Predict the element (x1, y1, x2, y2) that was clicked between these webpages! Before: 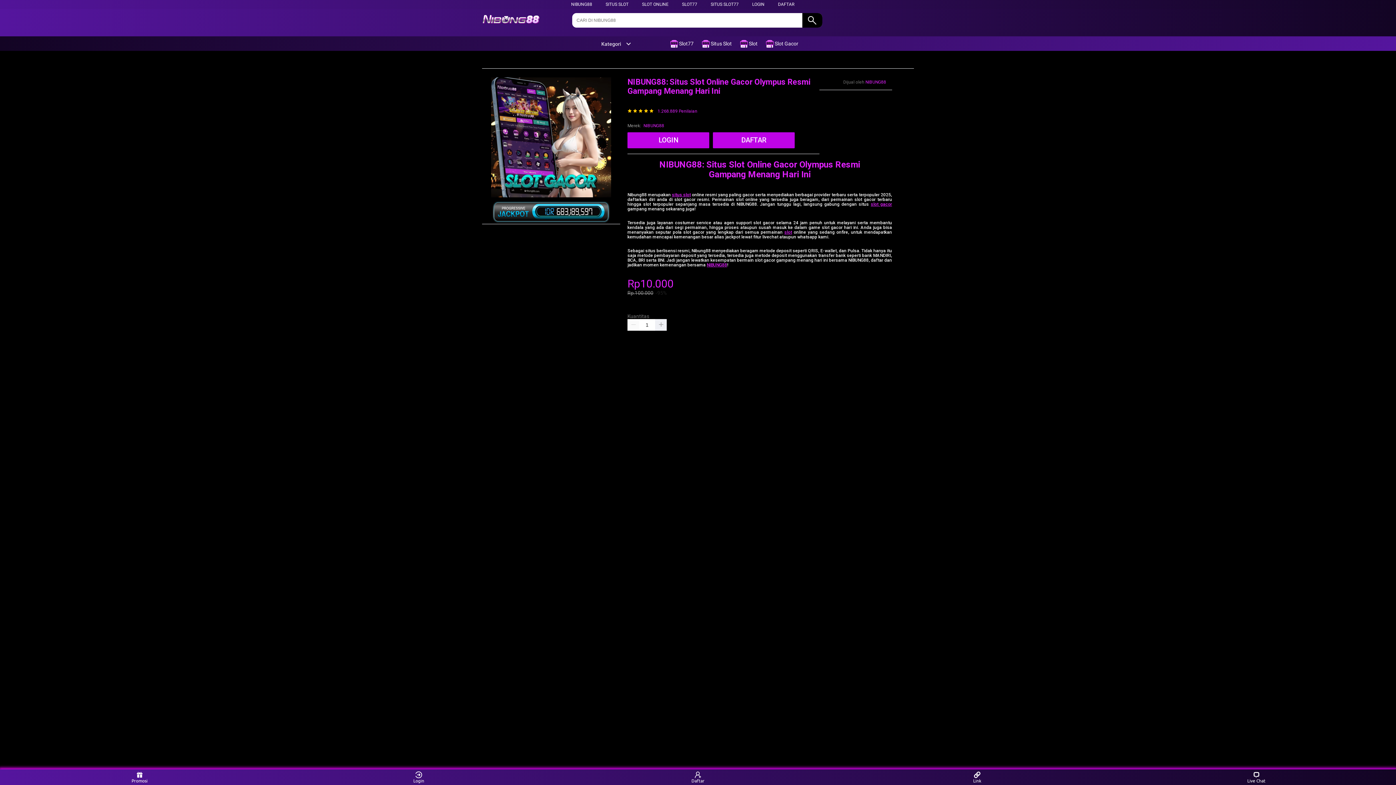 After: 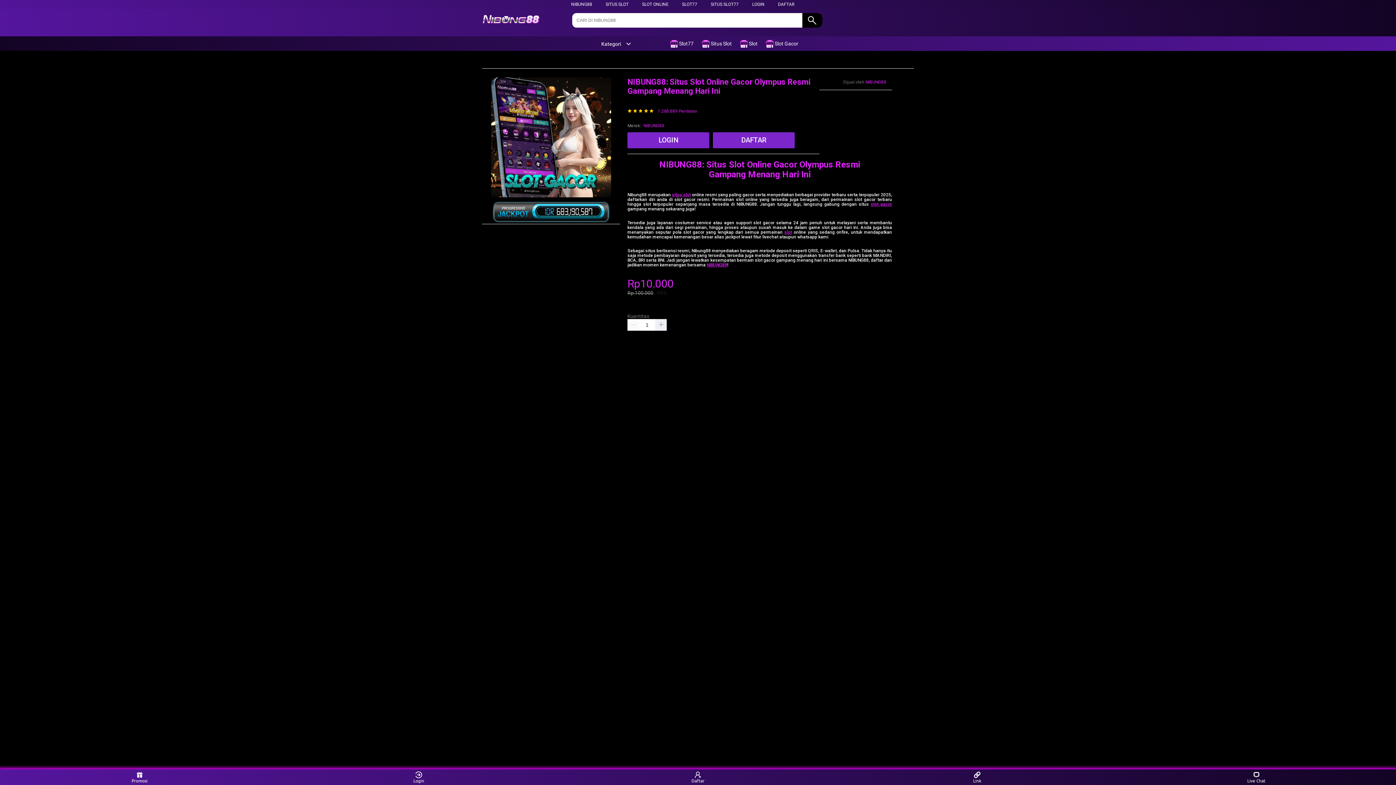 Action: bbox: (784, 229, 792, 234) label: slot